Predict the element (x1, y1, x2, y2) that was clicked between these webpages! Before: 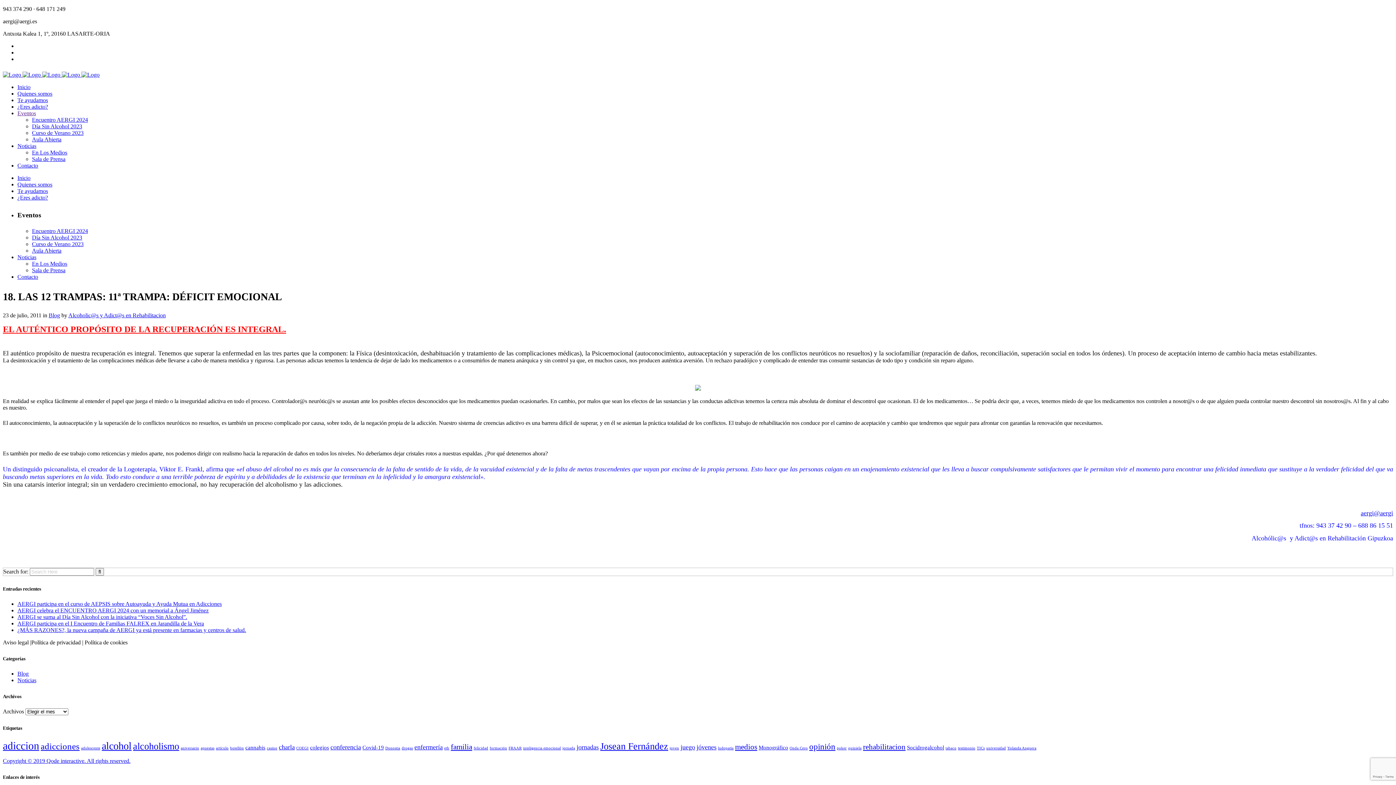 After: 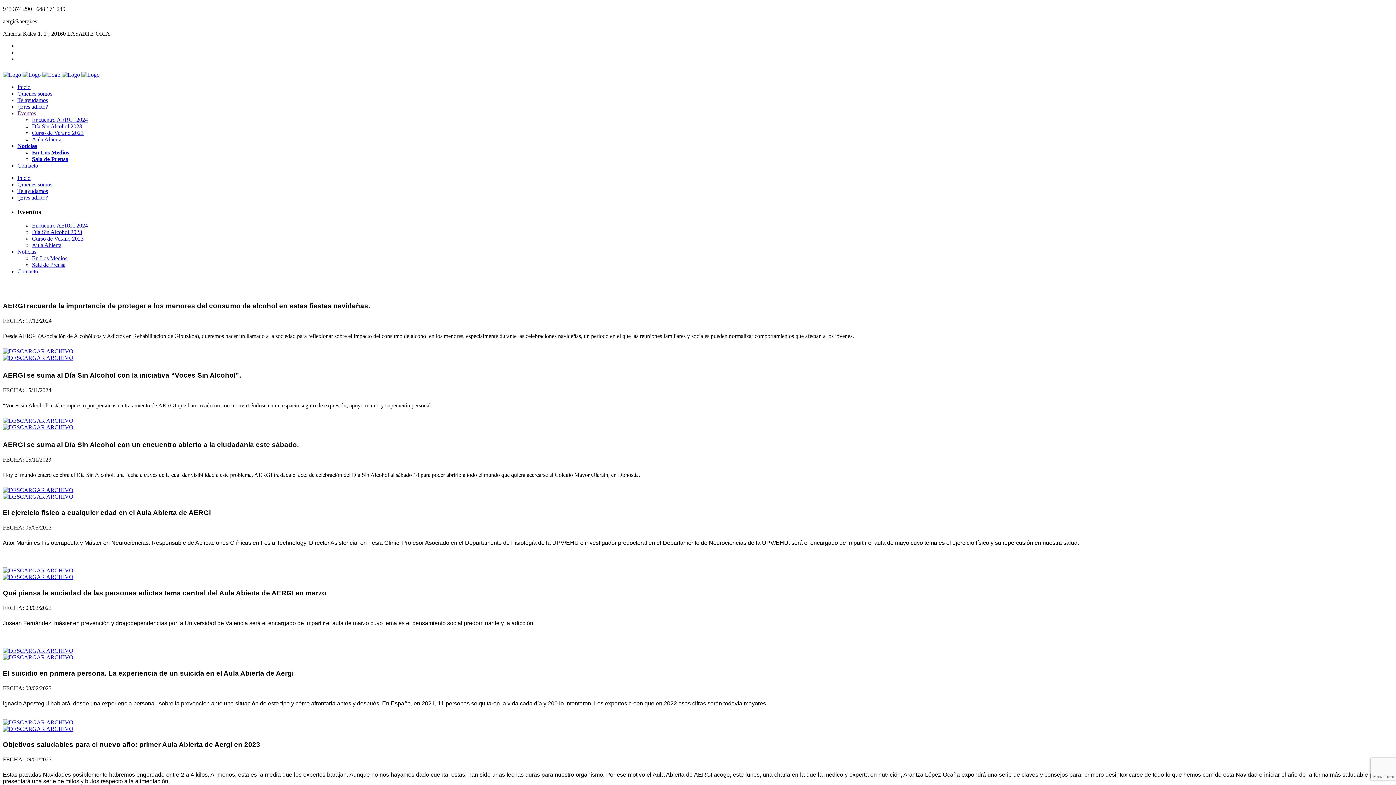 Action: label: Sala de Prensa bbox: (32, 156, 65, 162)